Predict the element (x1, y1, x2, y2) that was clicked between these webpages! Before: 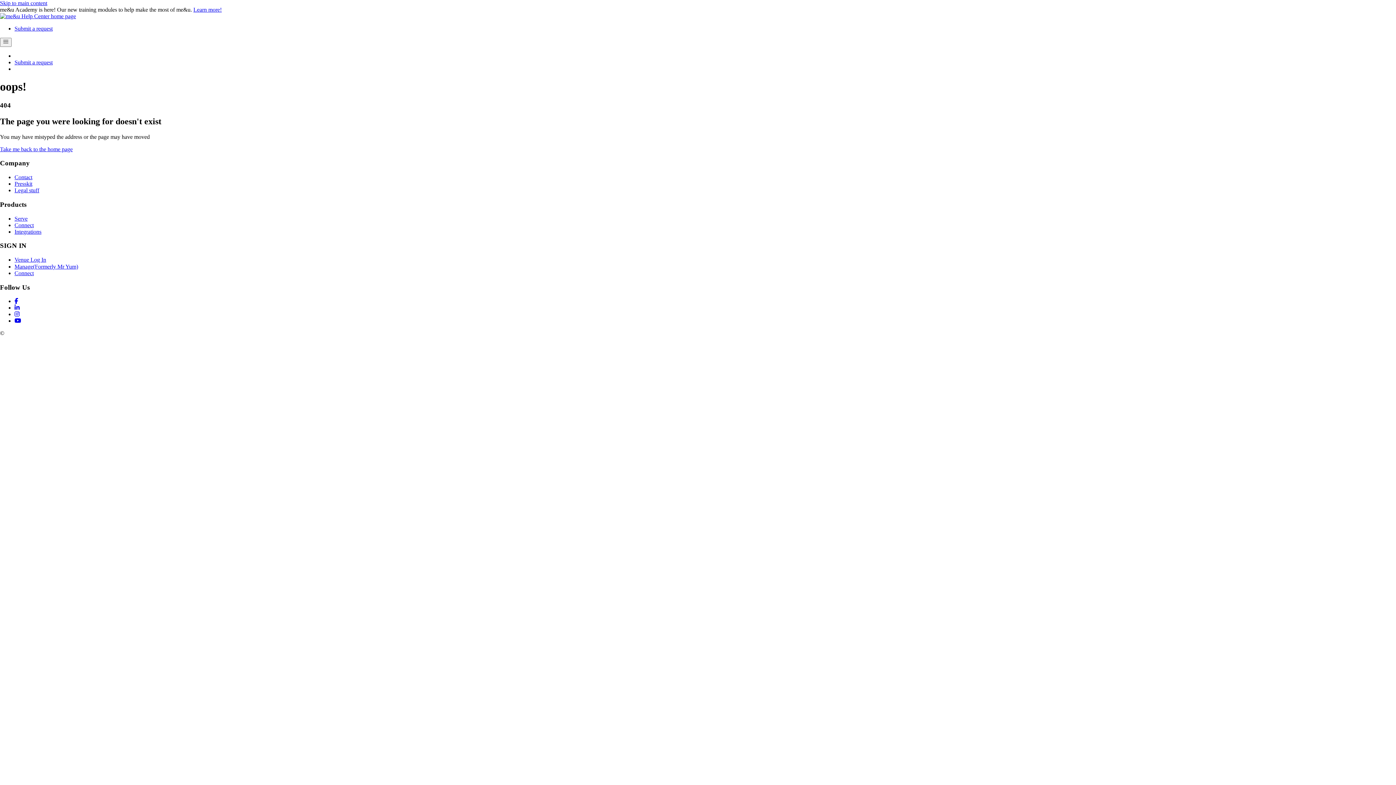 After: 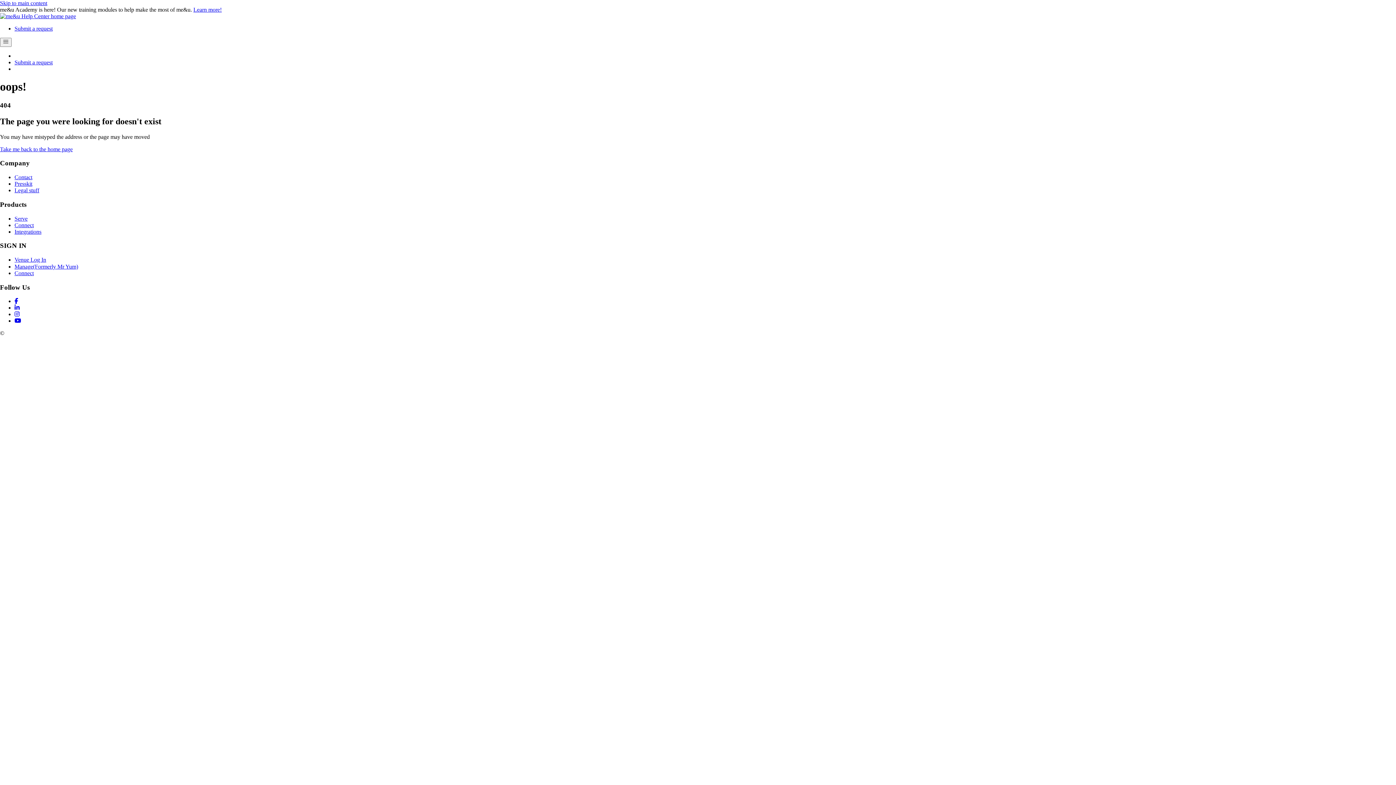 Action: bbox: (14, 298, 18, 304)